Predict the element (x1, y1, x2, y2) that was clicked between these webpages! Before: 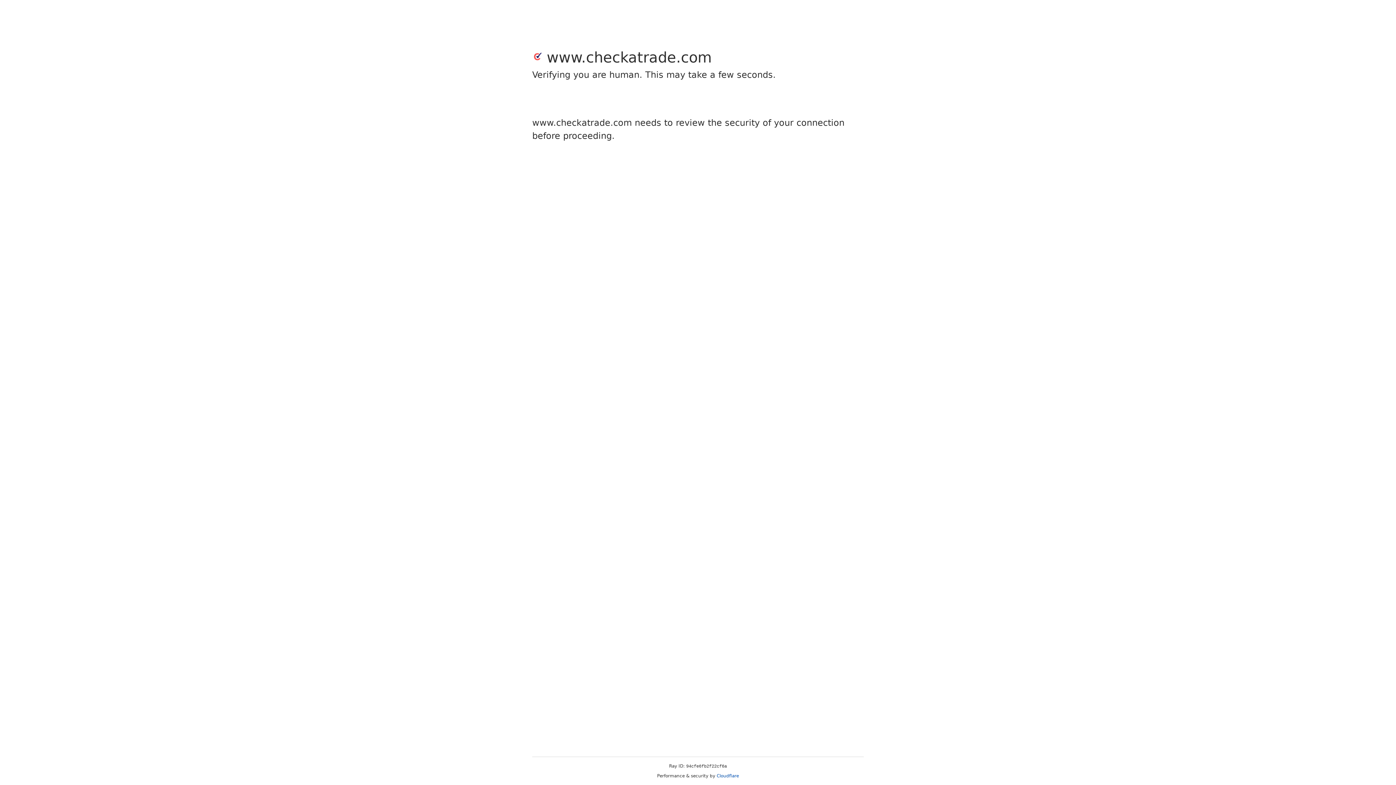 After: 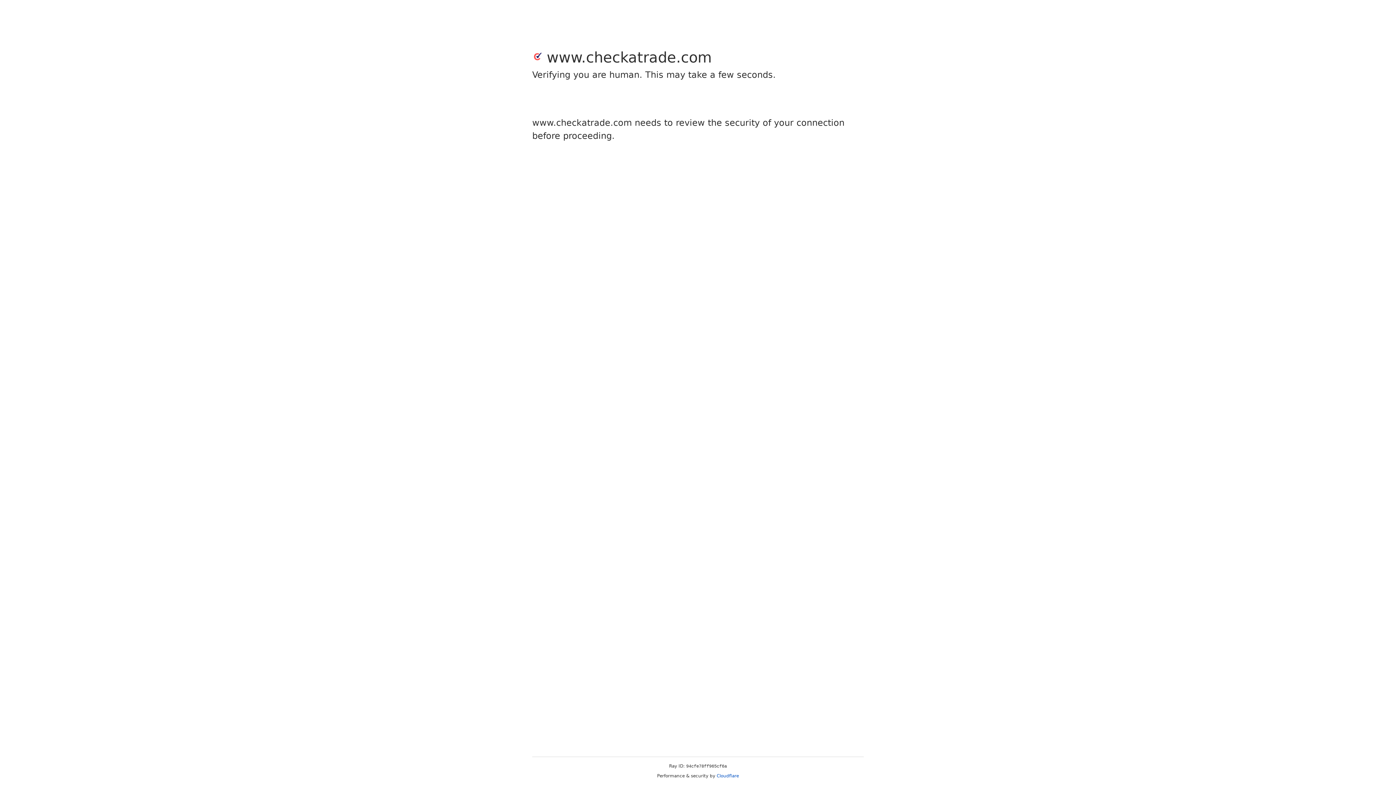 Action: label: Cloudflare bbox: (716, 773, 739, 778)